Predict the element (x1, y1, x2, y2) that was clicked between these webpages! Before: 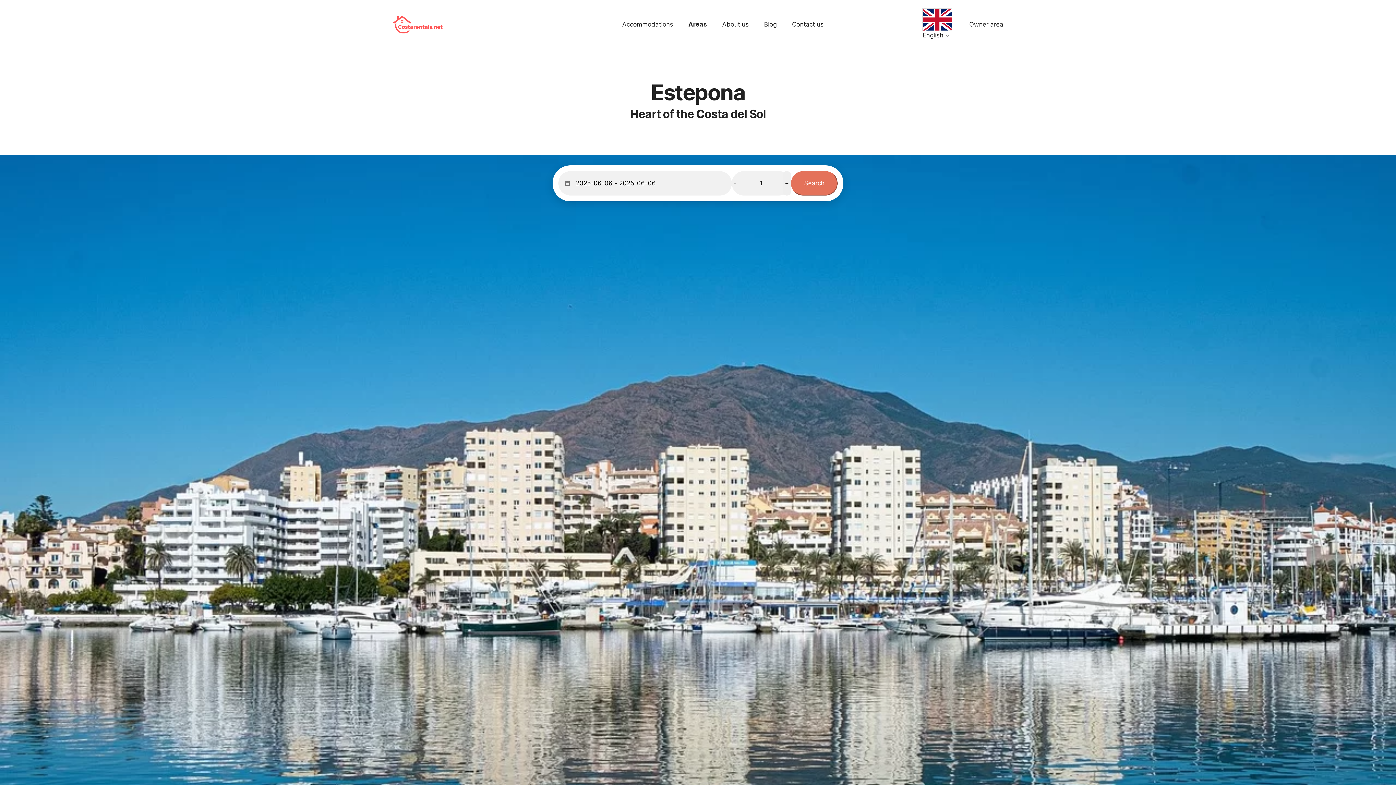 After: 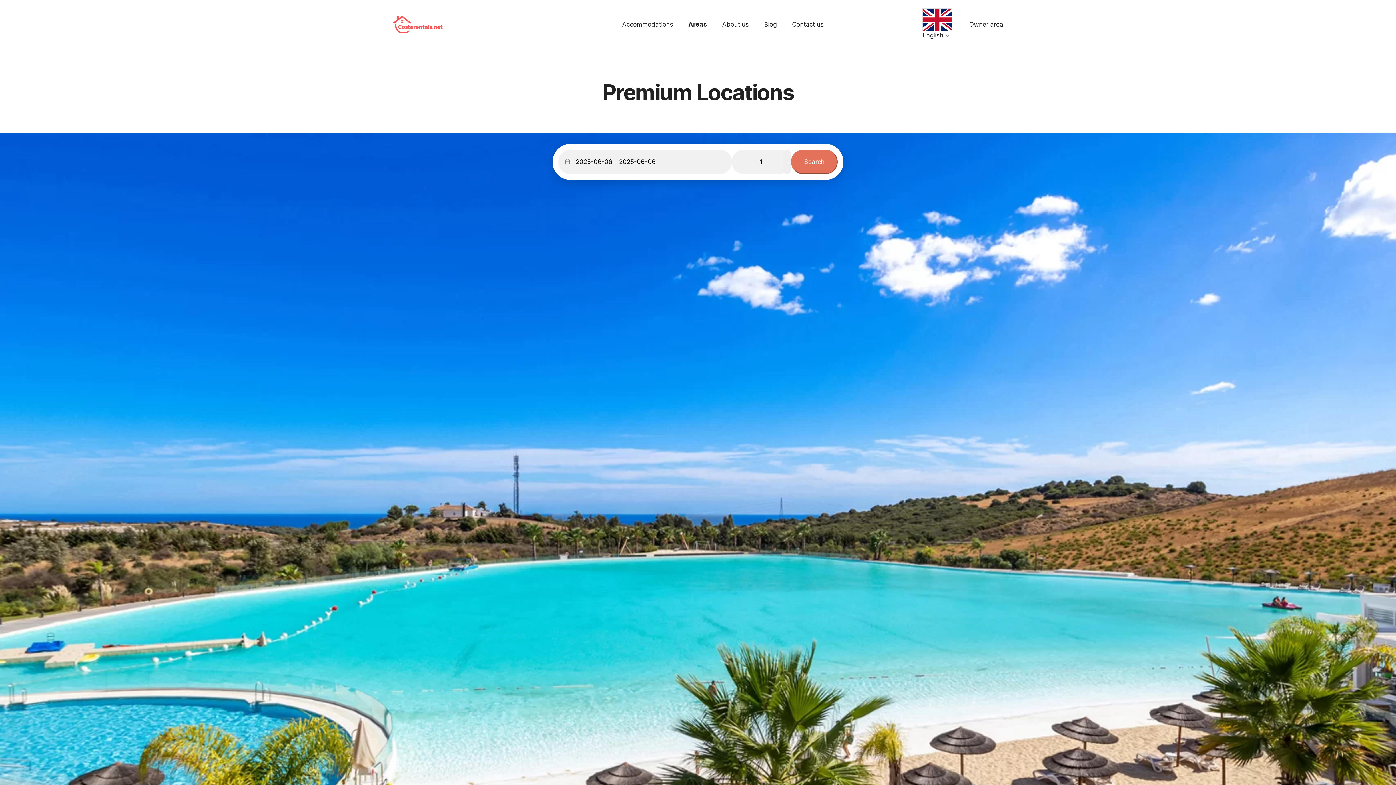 Action: label: Areas bbox: (681, 19, 714, 29)